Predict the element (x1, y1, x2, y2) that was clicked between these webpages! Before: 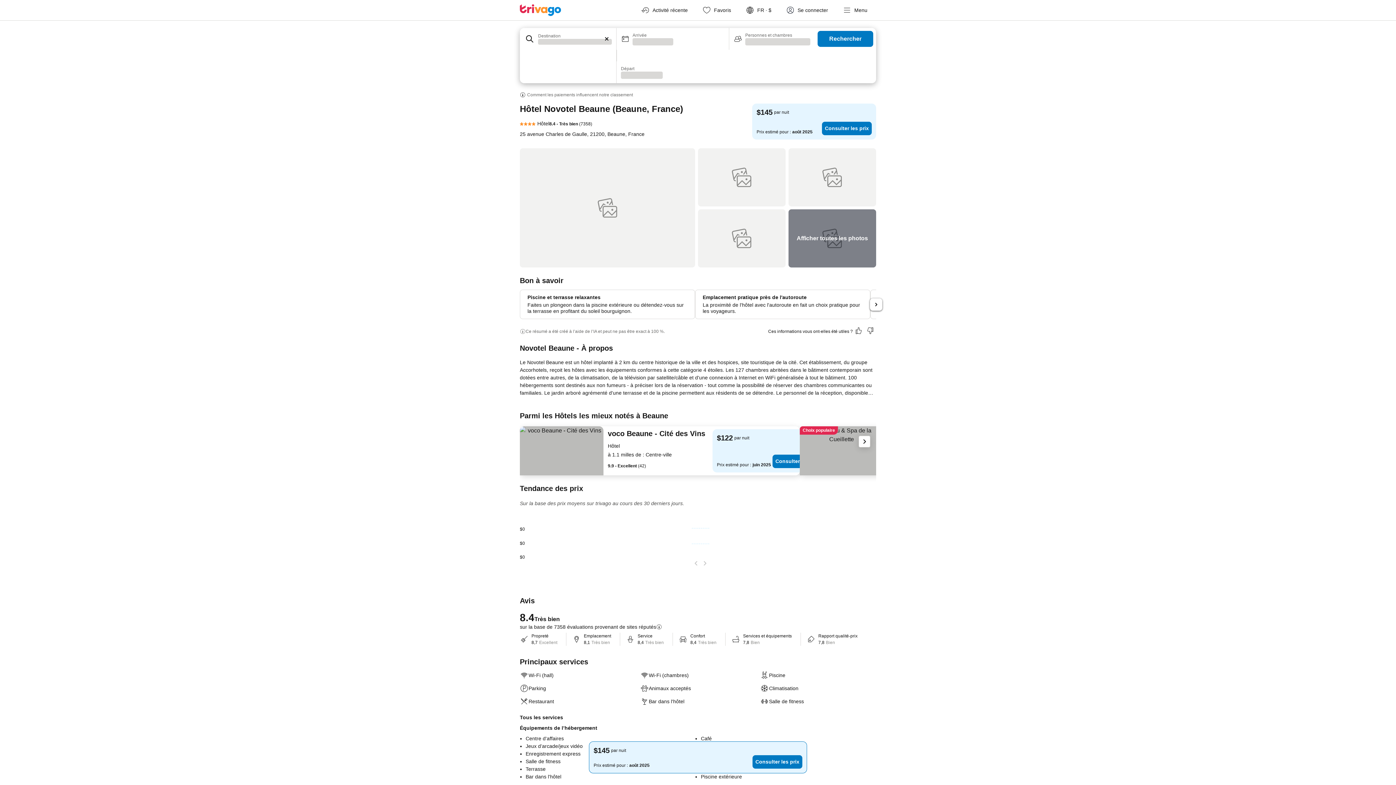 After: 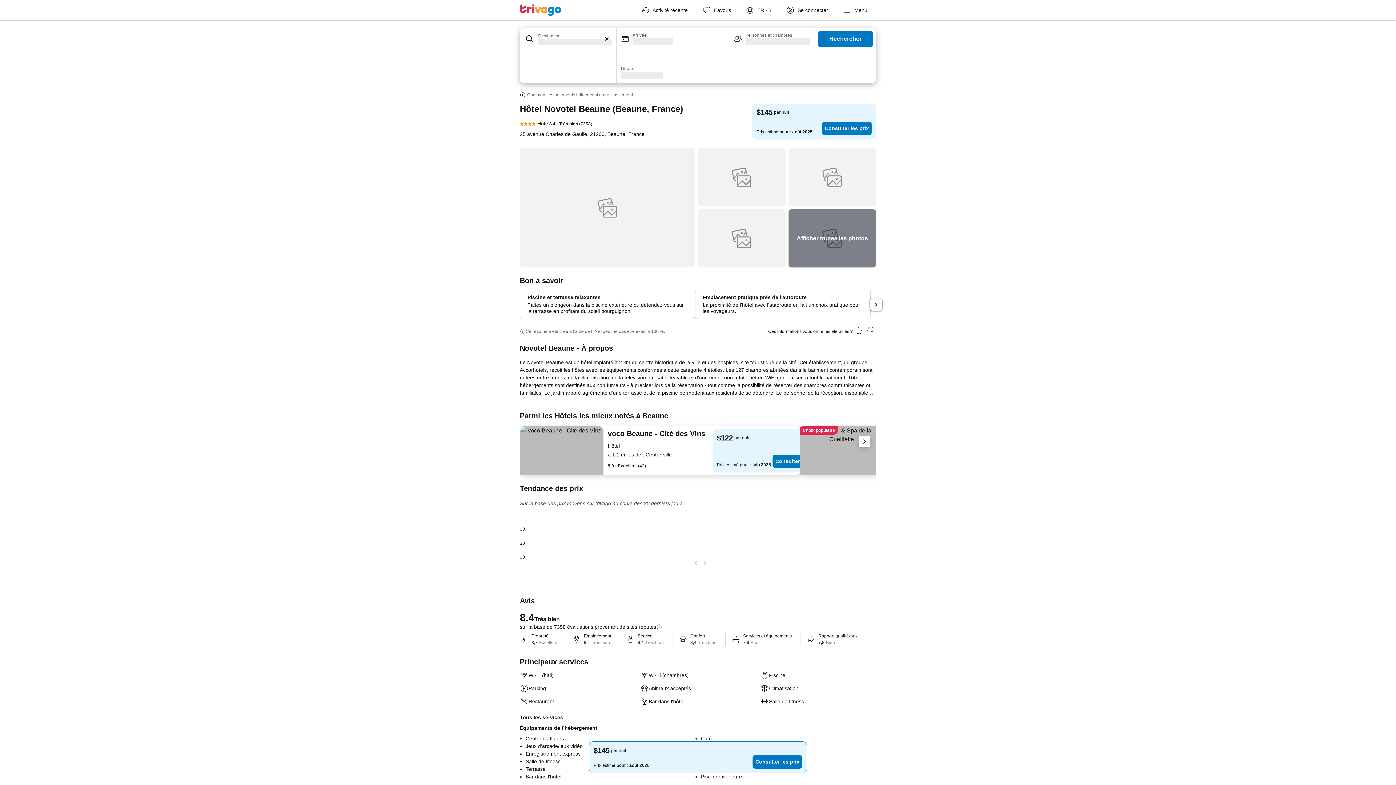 Action: bbox: (656, 624, 662, 630)